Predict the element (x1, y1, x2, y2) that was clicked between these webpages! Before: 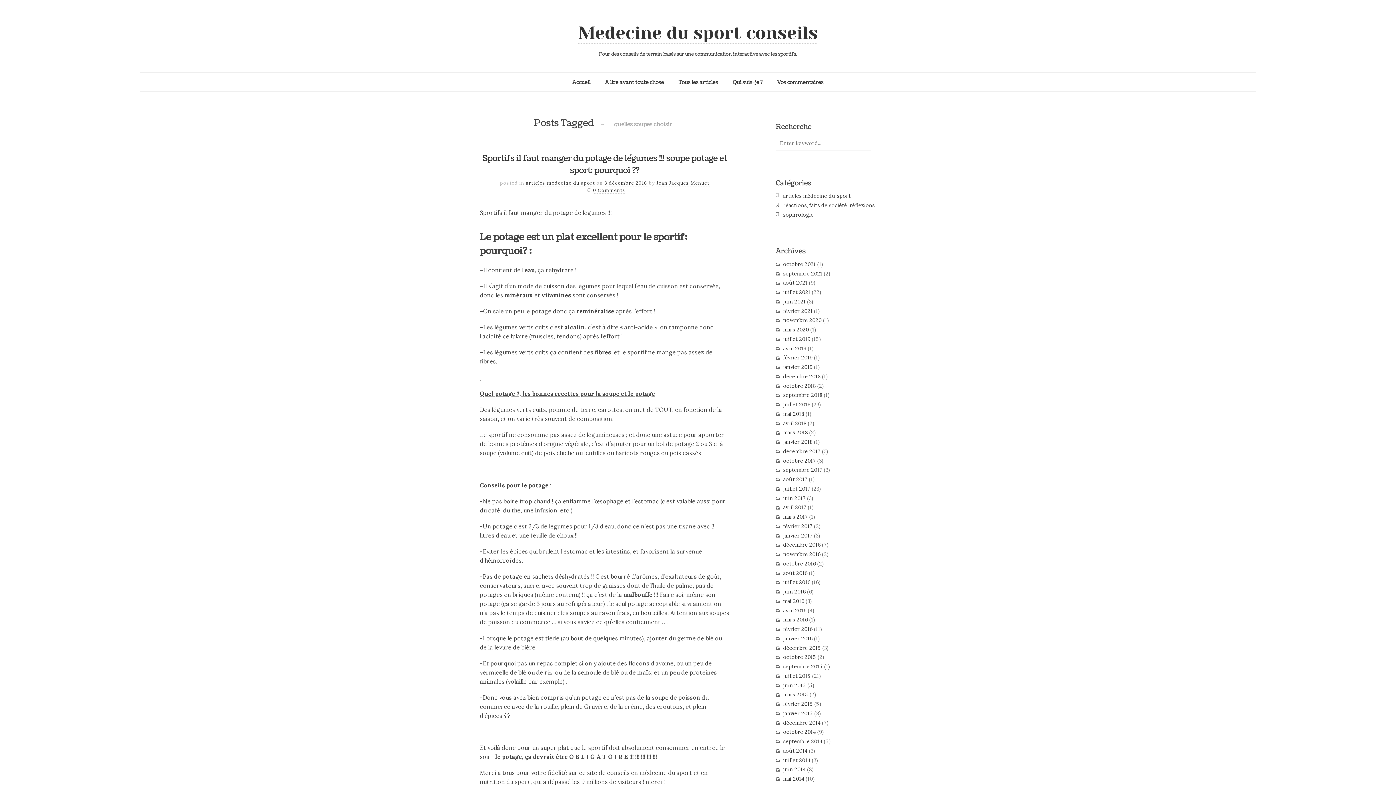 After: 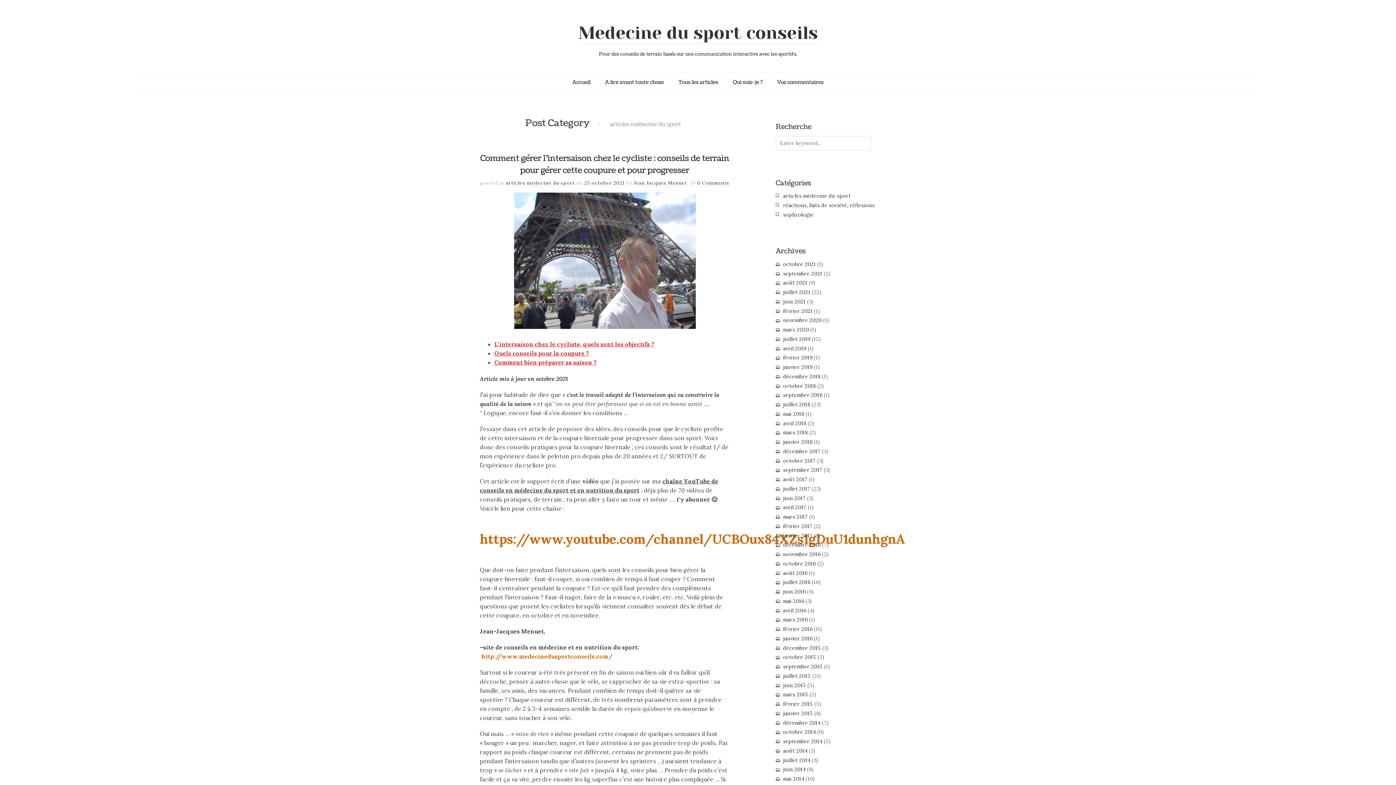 Action: bbox: (783, 192, 850, 199) label: articles médecine du sport